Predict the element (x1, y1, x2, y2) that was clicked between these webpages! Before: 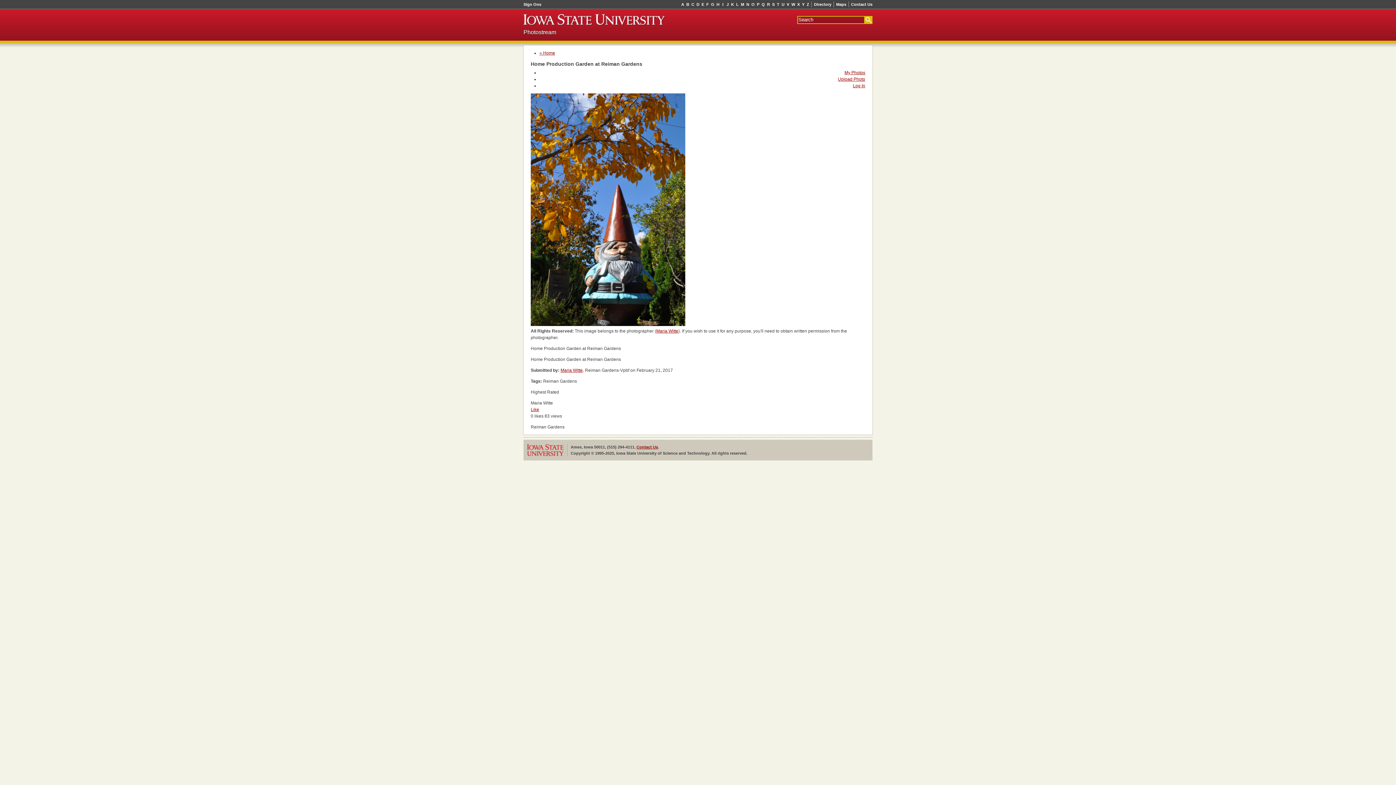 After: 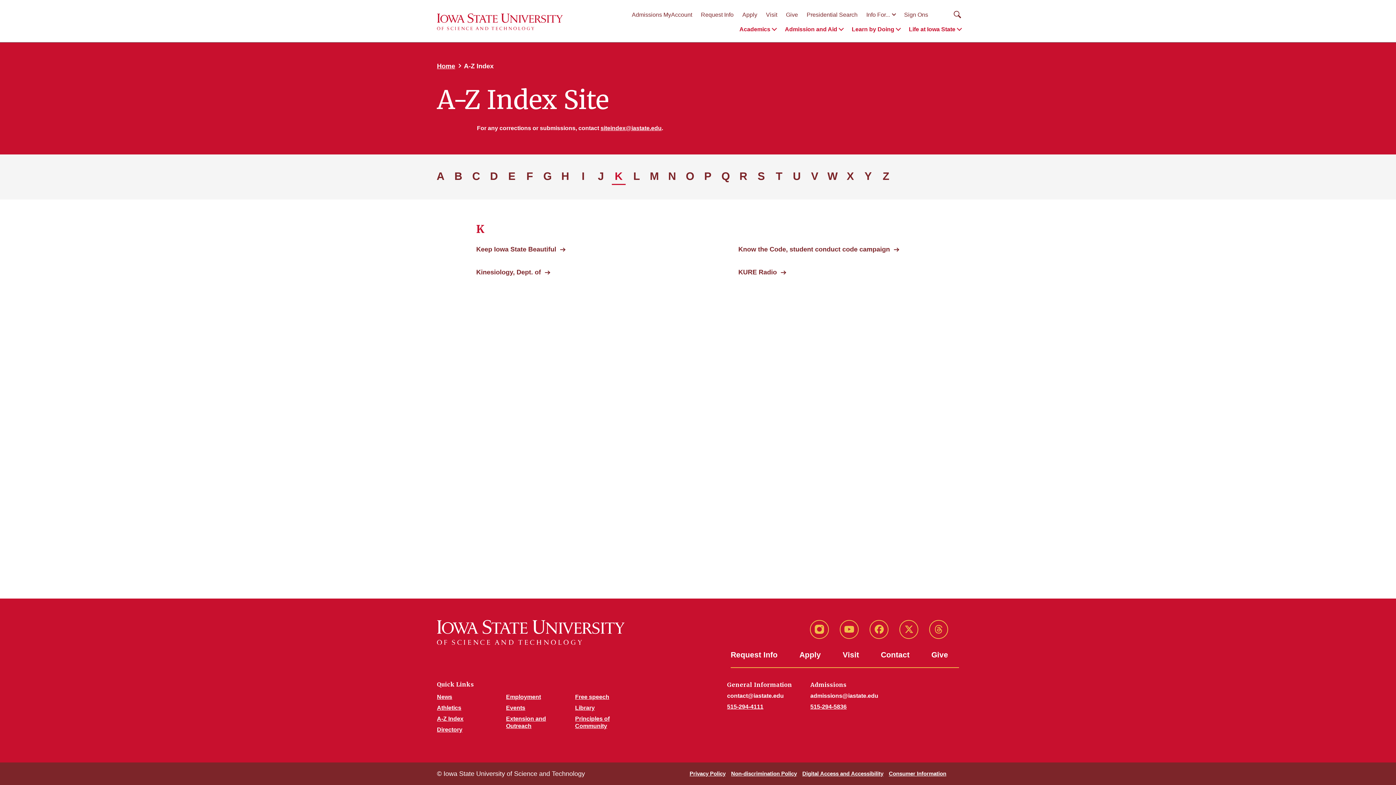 Action: label: K bbox: (730, 1, 735, 7)